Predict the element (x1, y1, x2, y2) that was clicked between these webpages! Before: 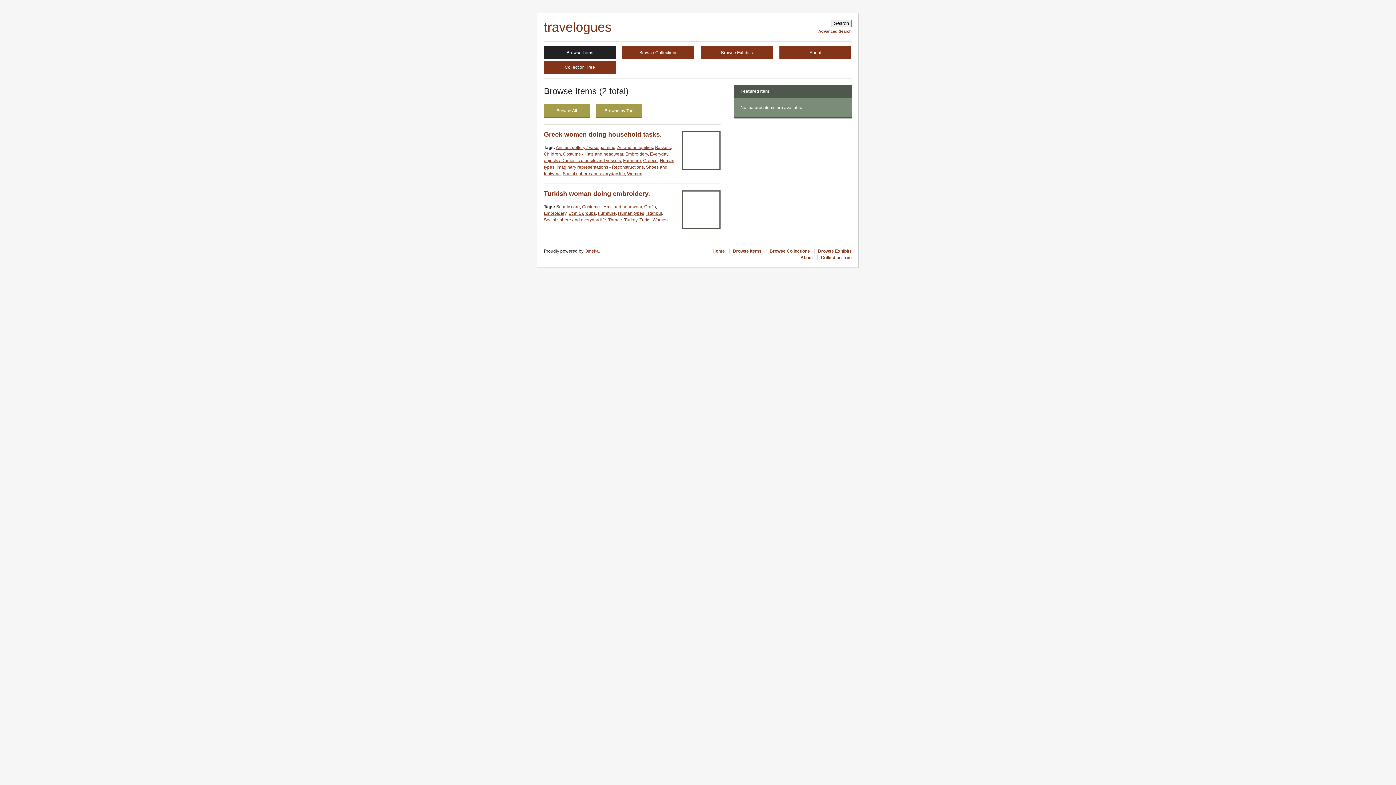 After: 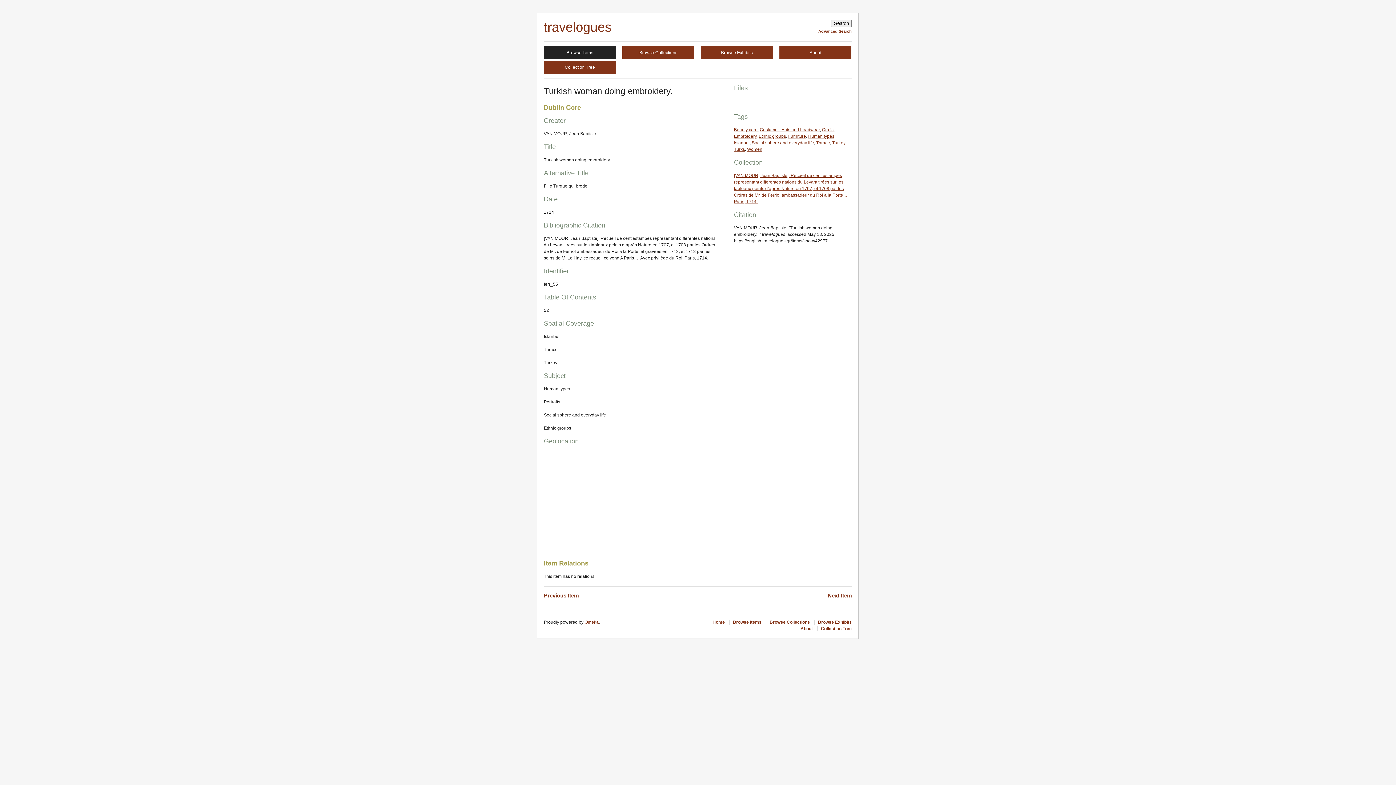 Action: bbox: (544, 190, 650, 197) label: Turkish woman doing embroidery.